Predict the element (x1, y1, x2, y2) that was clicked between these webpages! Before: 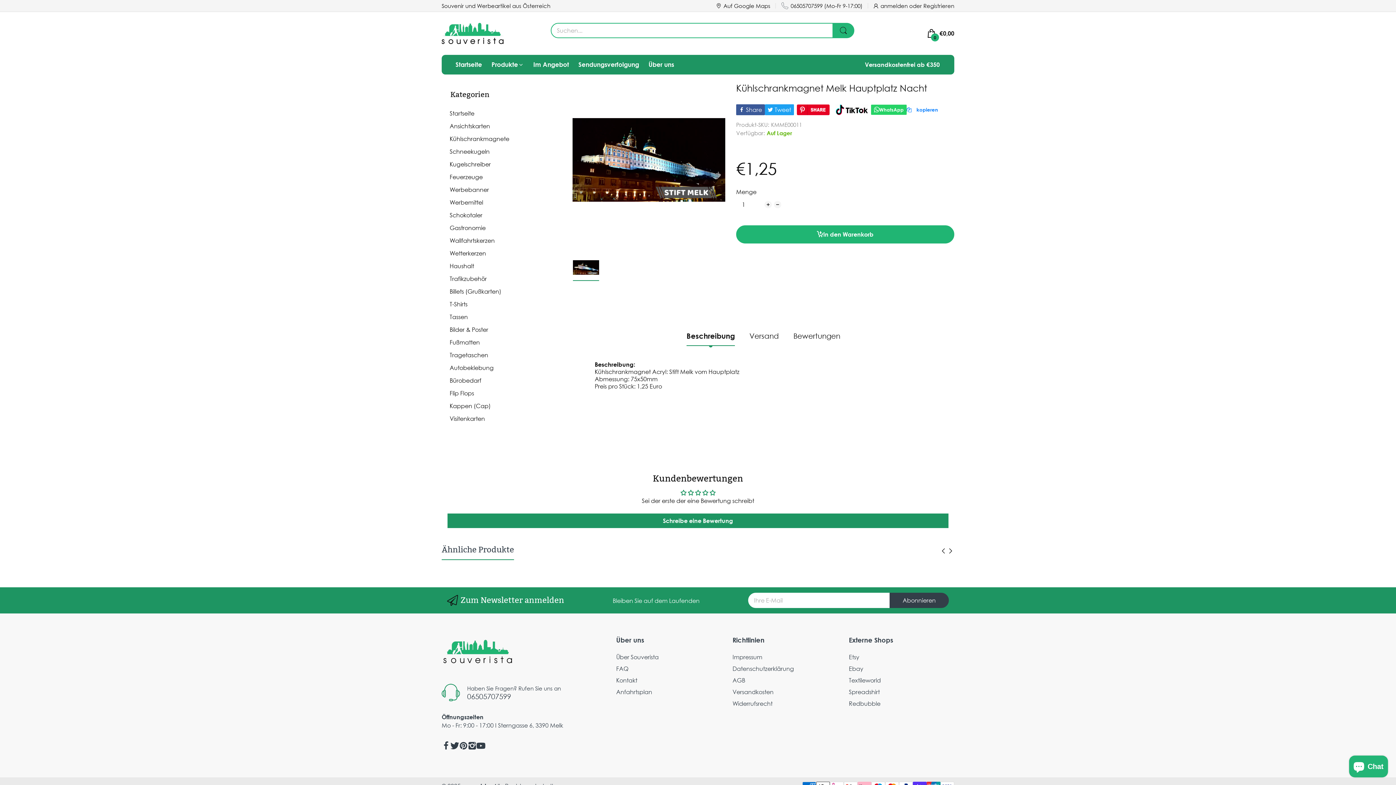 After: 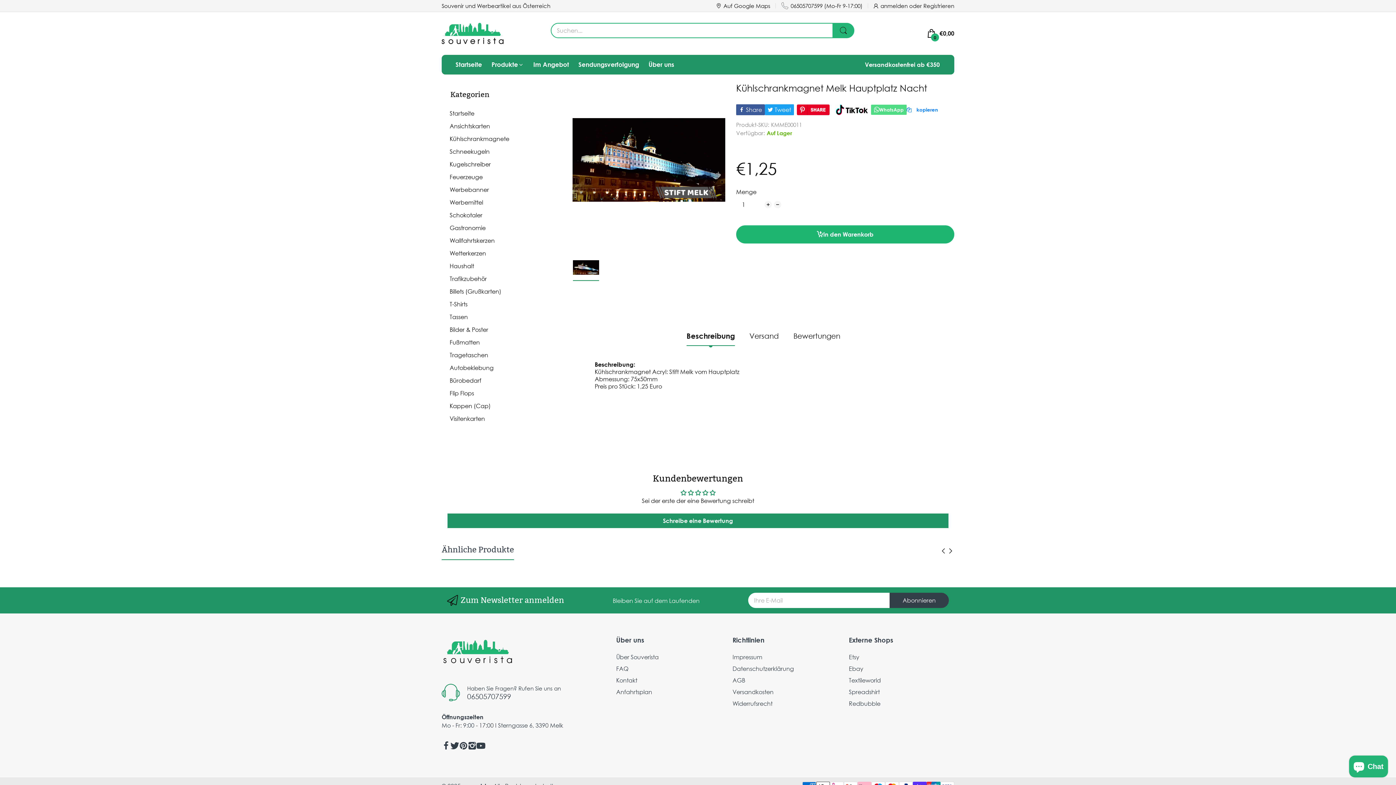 Action: label: WhatsApp bbox: (871, 104, 906, 114)